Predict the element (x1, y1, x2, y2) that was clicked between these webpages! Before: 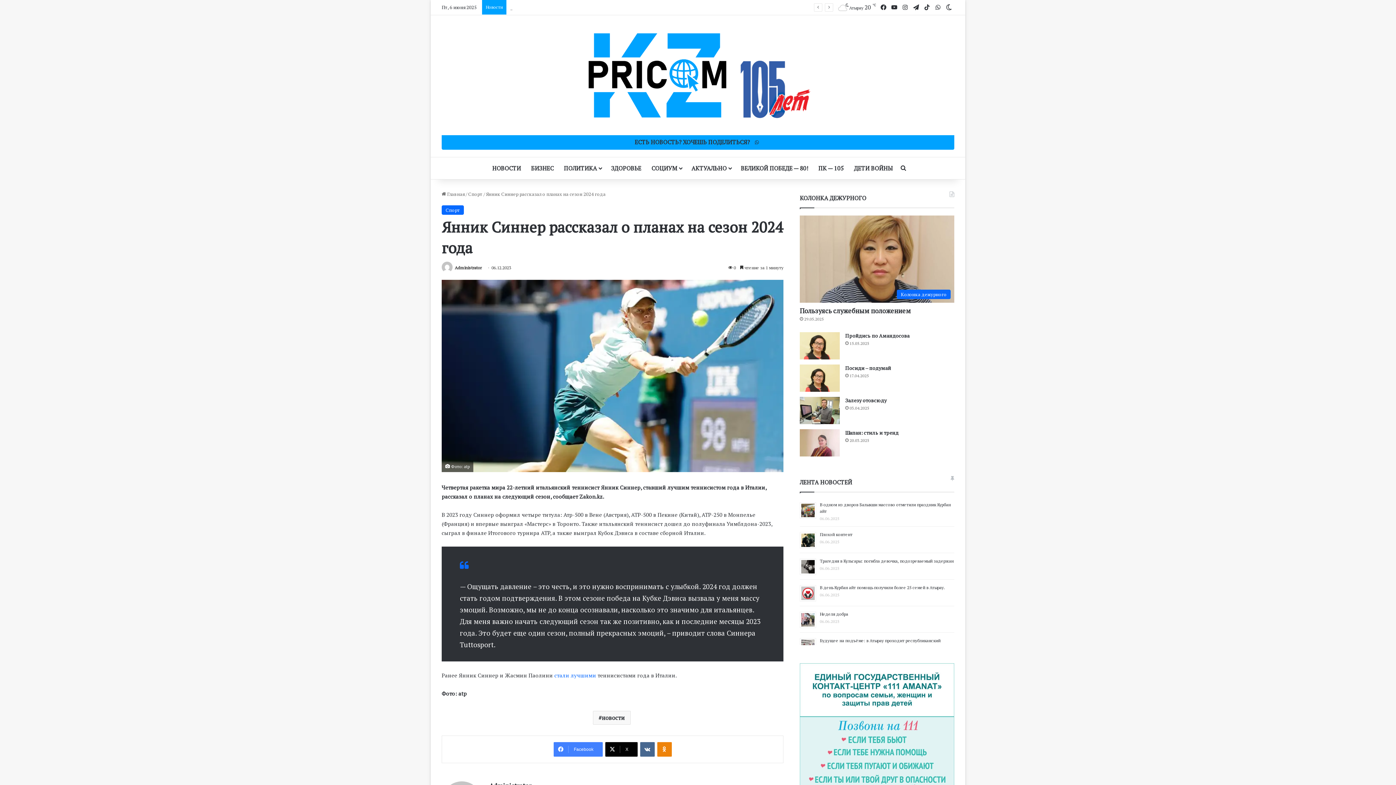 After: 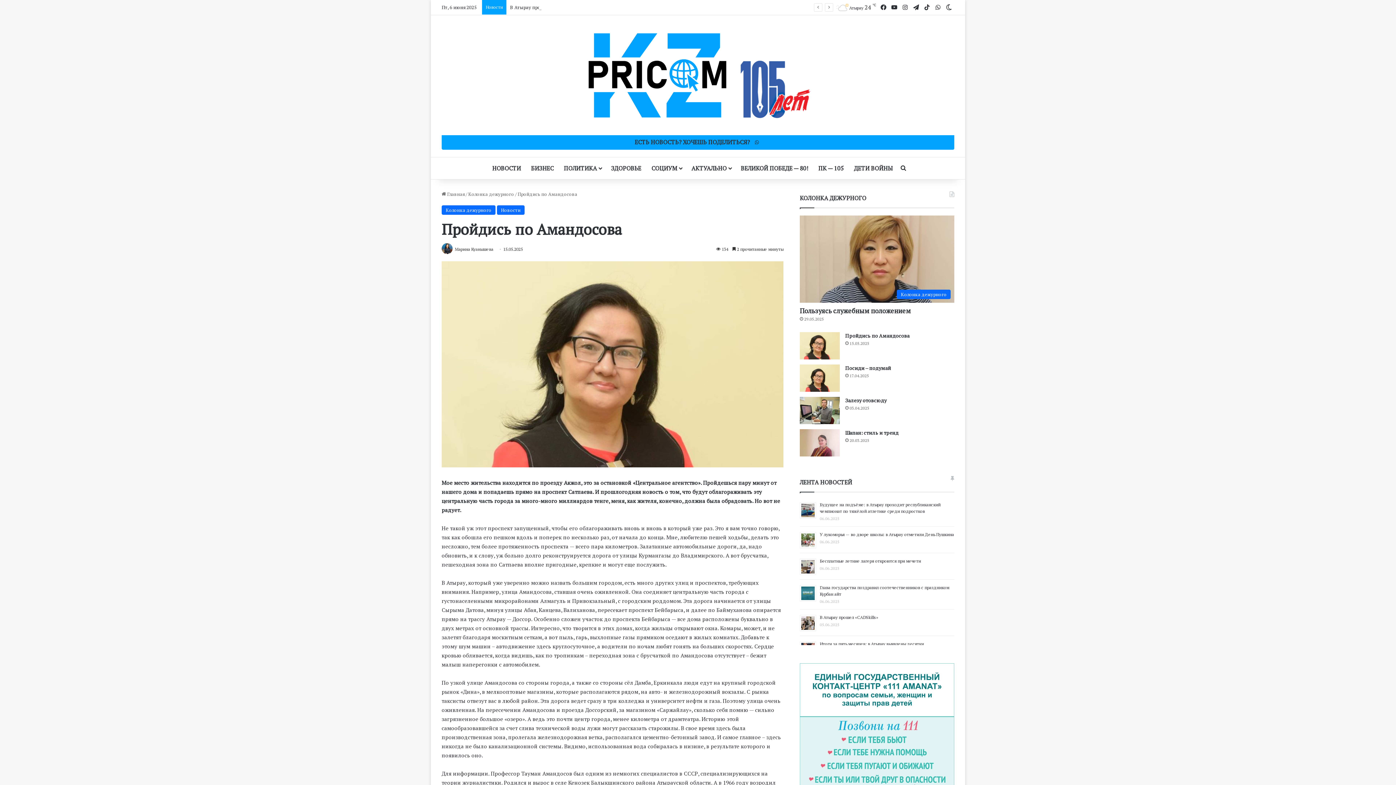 Action: label: Пройдись по Амандосова bbox: (845, 332, 909, 339)